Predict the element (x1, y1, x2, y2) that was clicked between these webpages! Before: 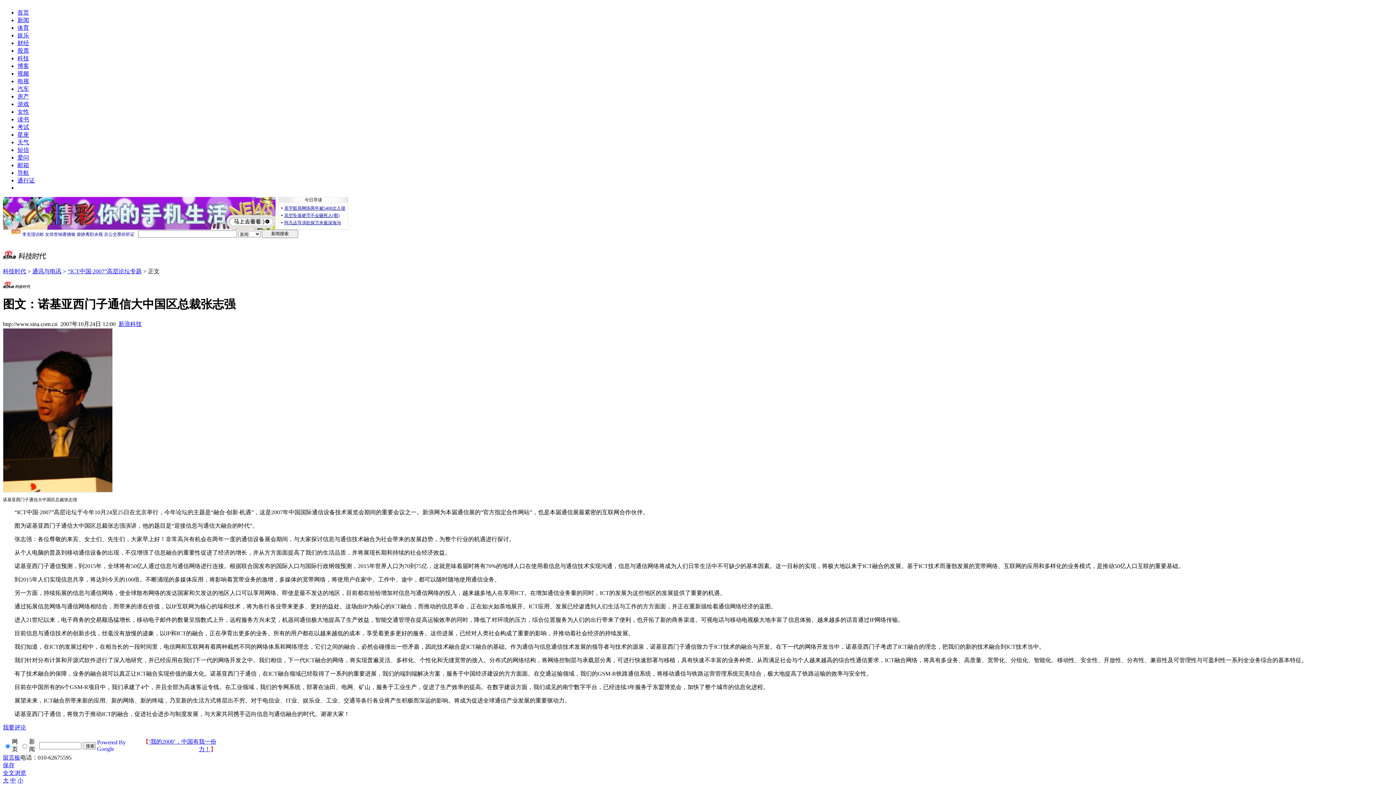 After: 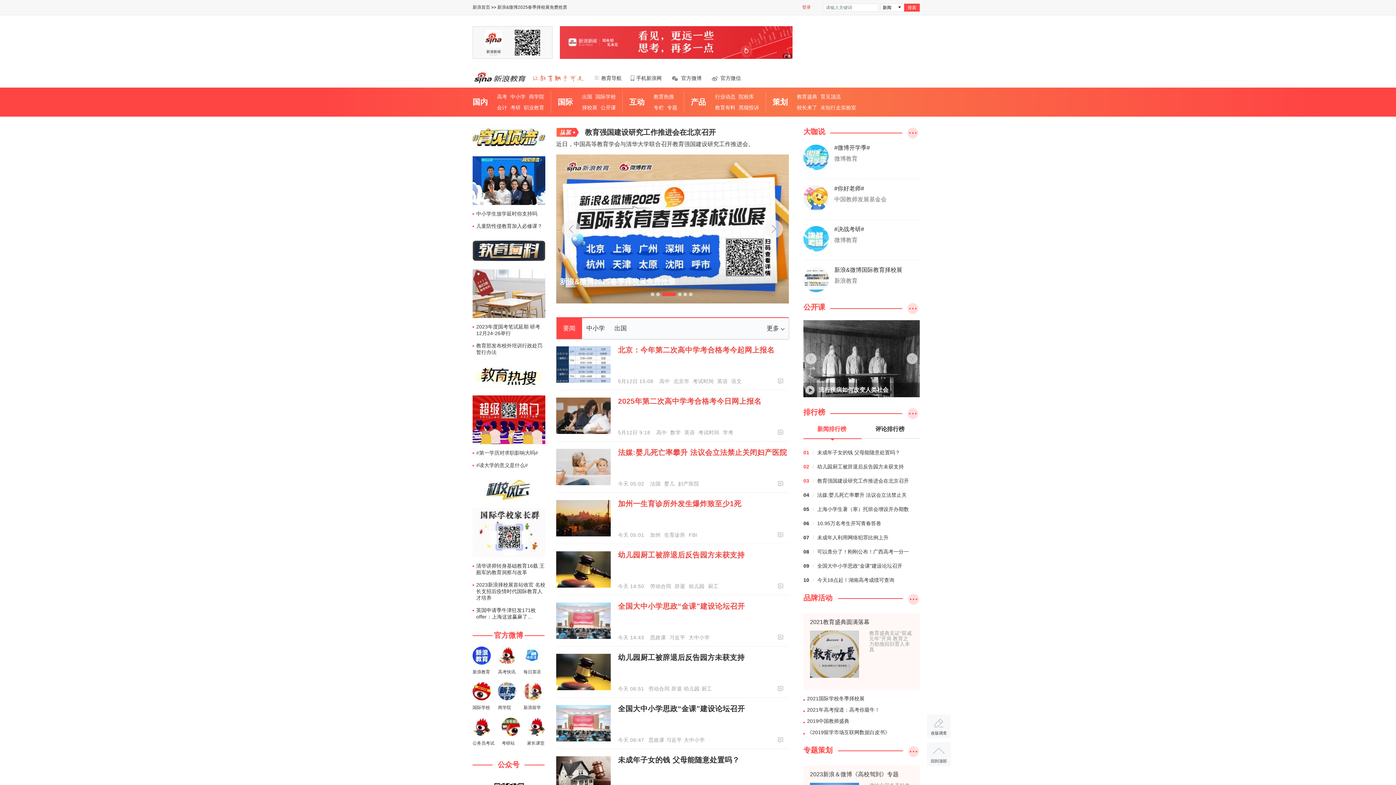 Action: label: 考试 bbox: (17, 124, 29, 130)